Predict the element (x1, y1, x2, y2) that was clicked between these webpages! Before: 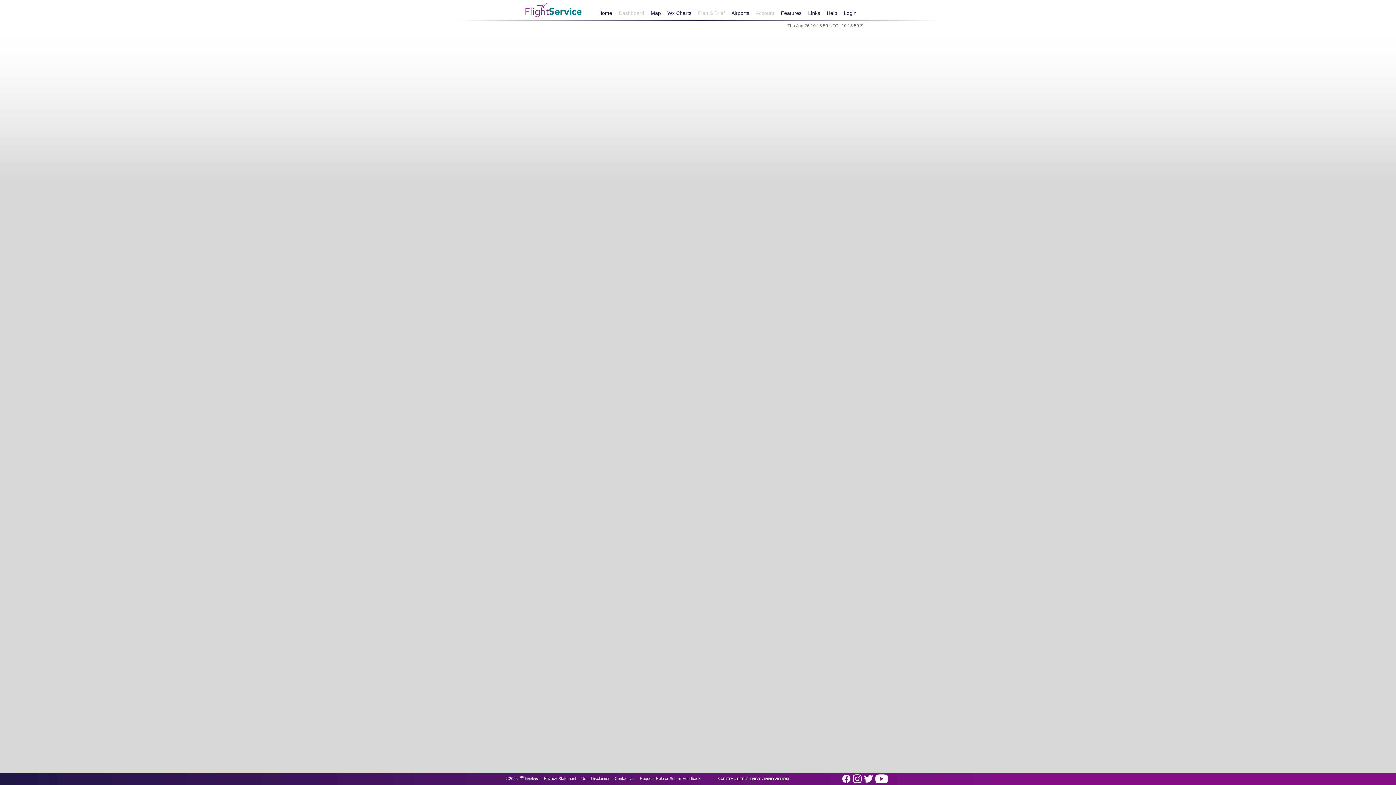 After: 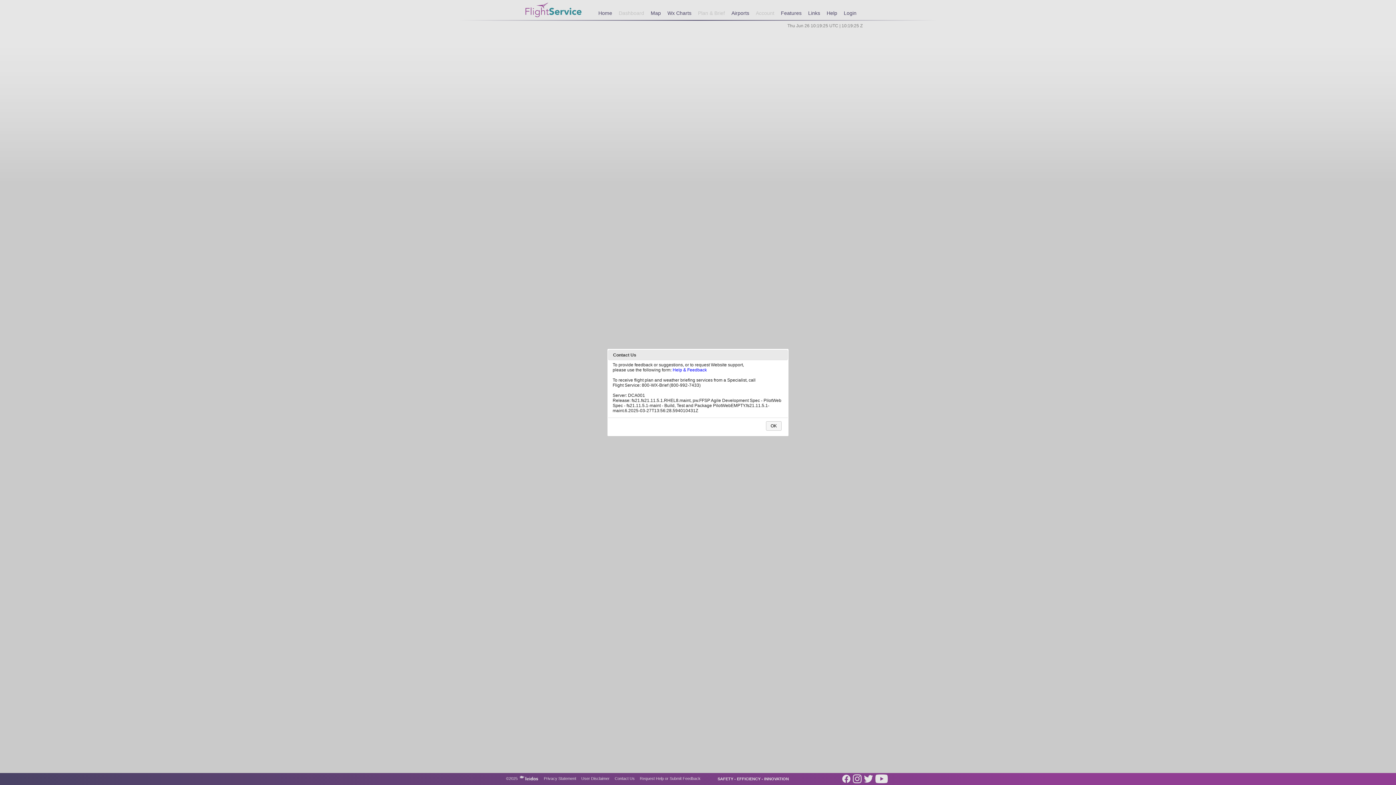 Action: bbox: (614, 776, 634, 781) label: Contact Us